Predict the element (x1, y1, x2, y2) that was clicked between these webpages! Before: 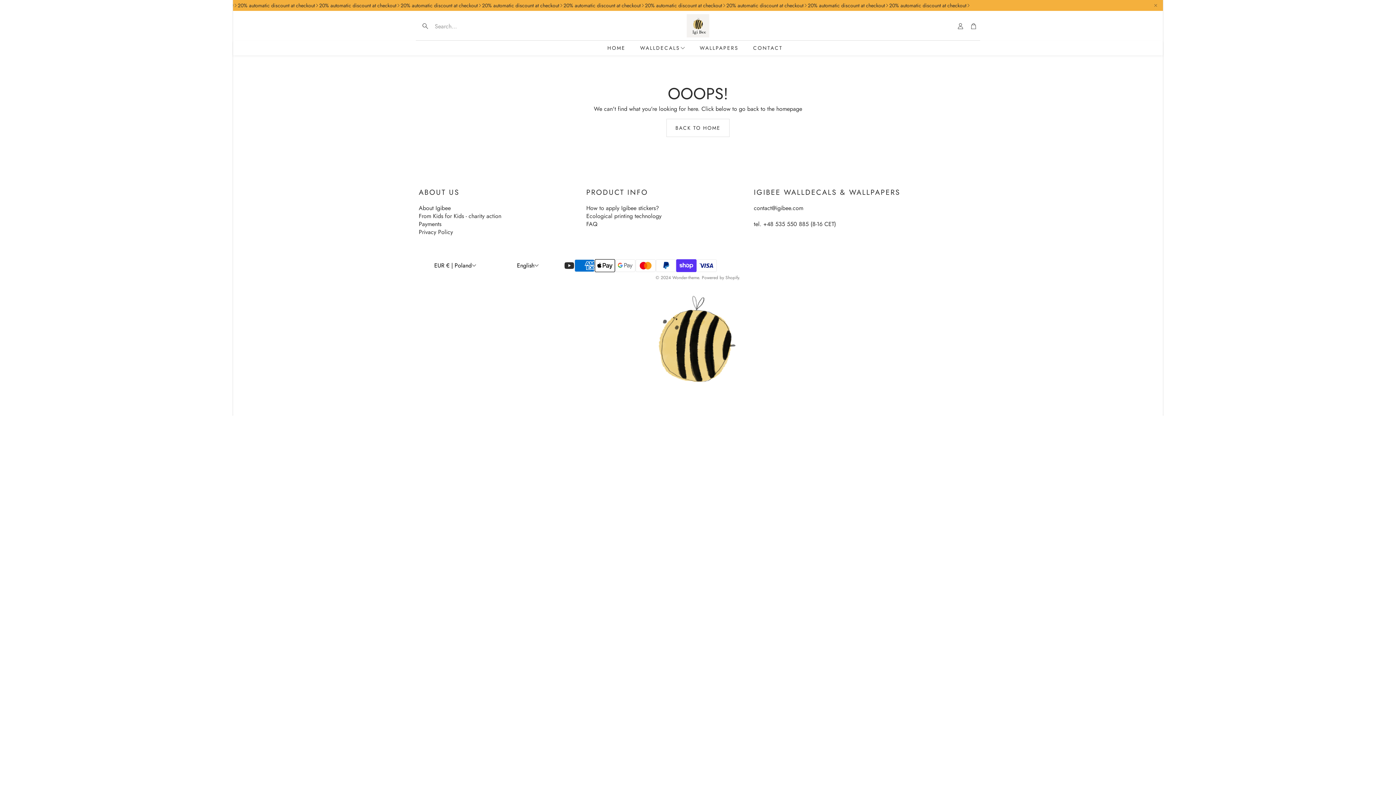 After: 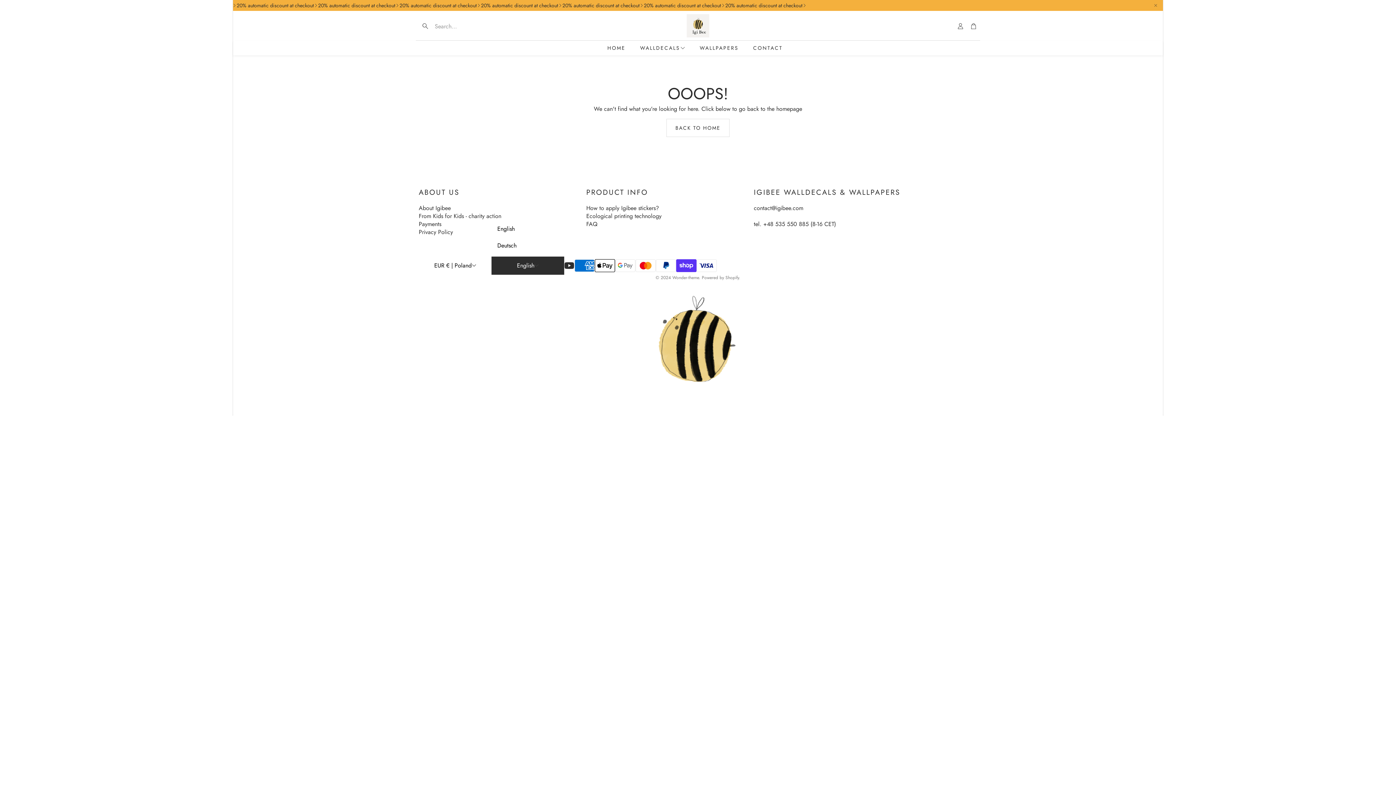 Action: label: English bbox: (491, 256, 564, 274)